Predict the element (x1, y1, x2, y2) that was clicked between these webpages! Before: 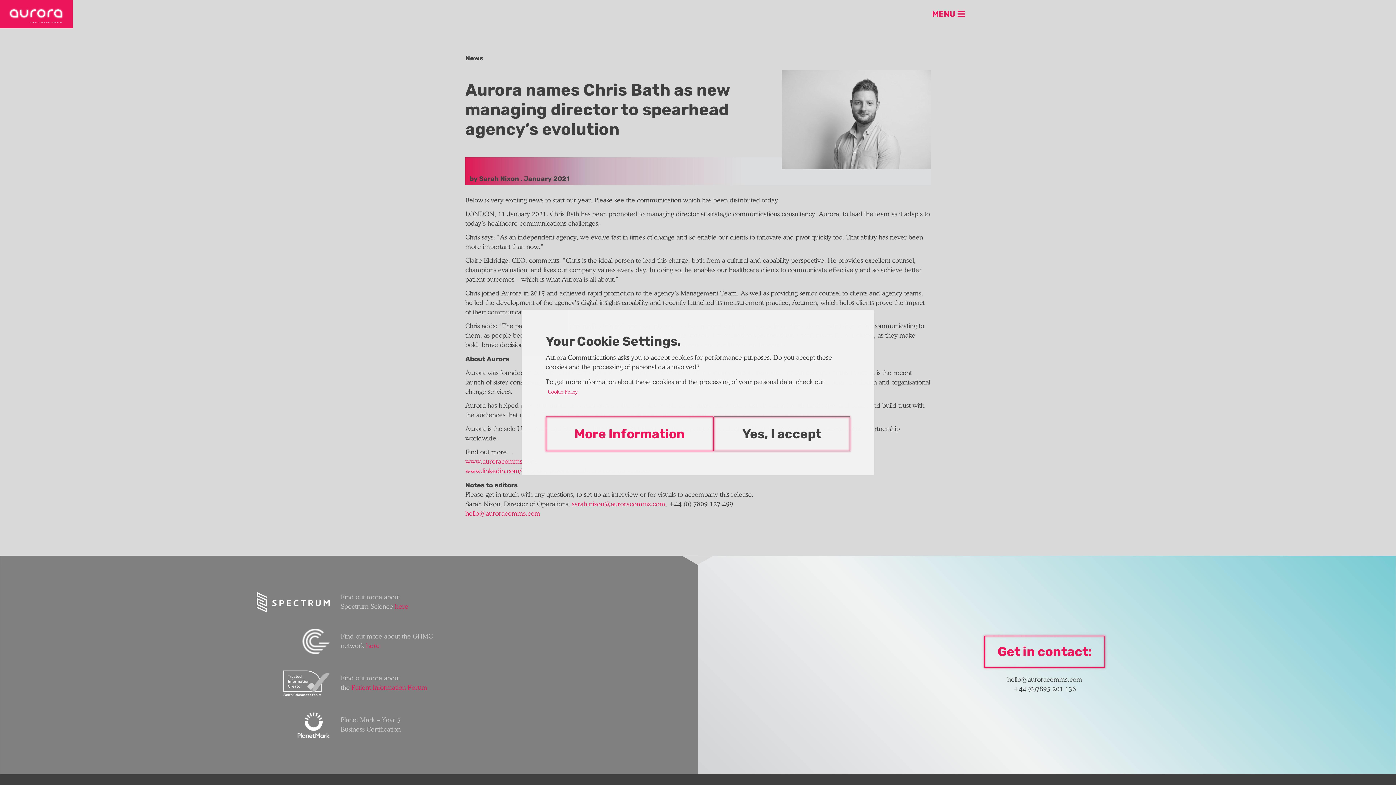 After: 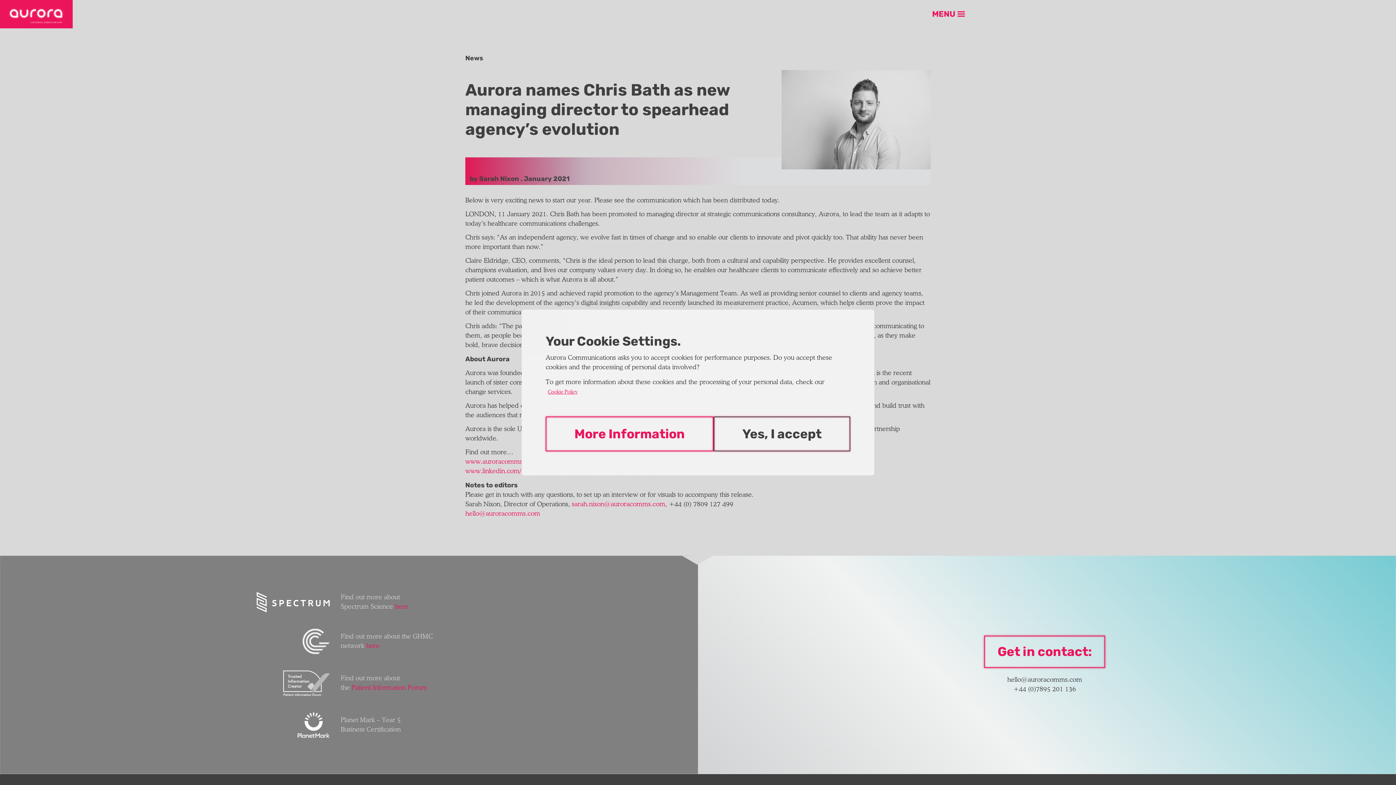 Action: label: hello@auroracomms.com bbox: (465, 510, 540, 517)